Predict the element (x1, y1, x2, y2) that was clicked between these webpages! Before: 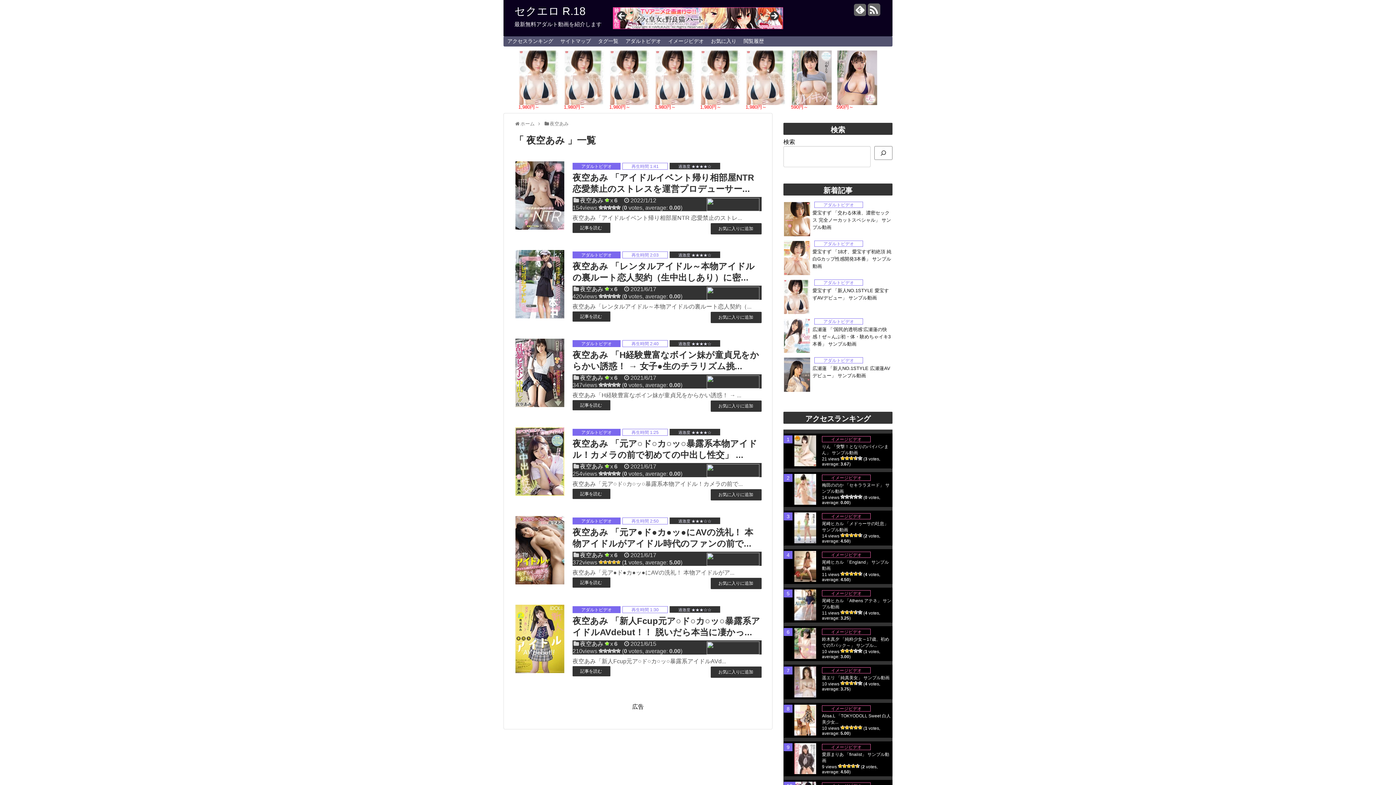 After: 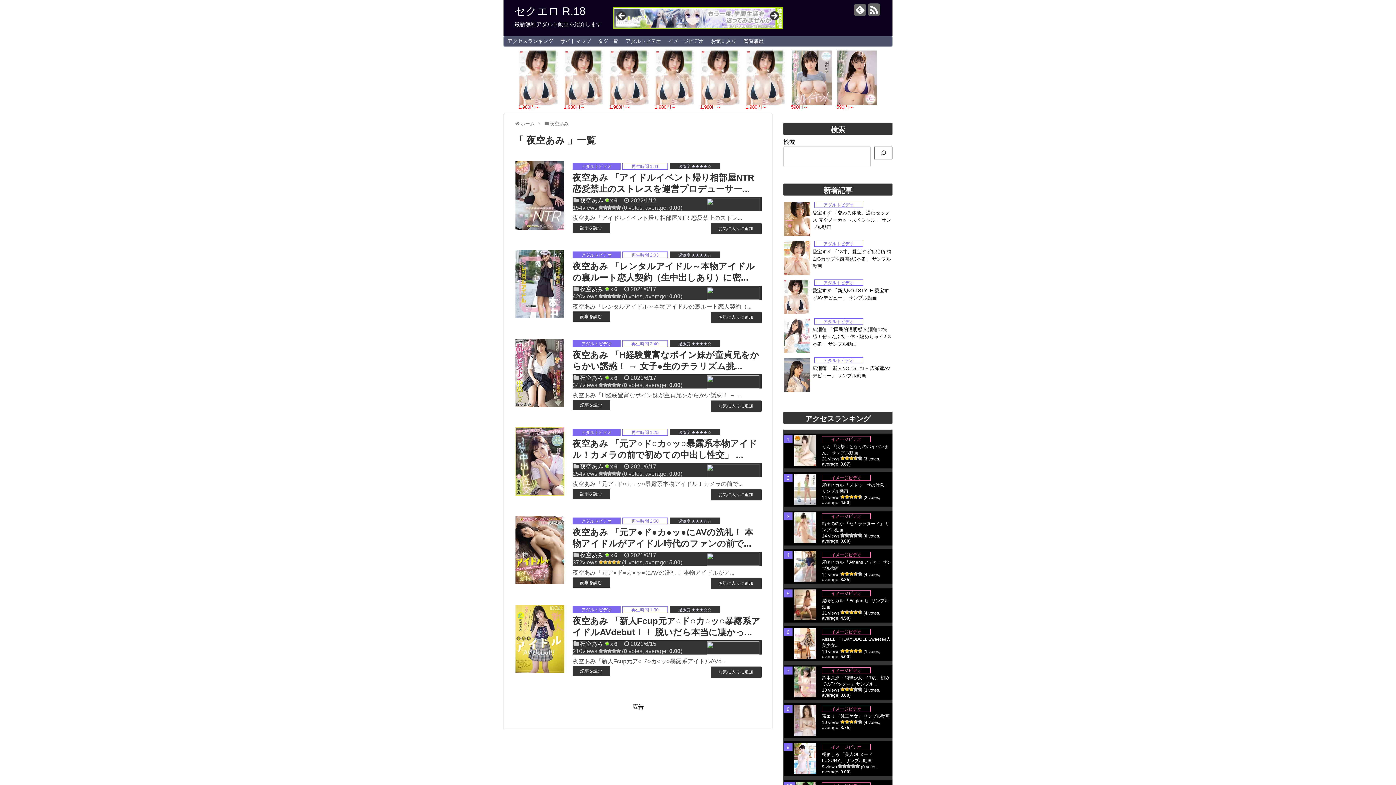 Action: bbox: (549, 121, 568, 126) label: 夜空あみ